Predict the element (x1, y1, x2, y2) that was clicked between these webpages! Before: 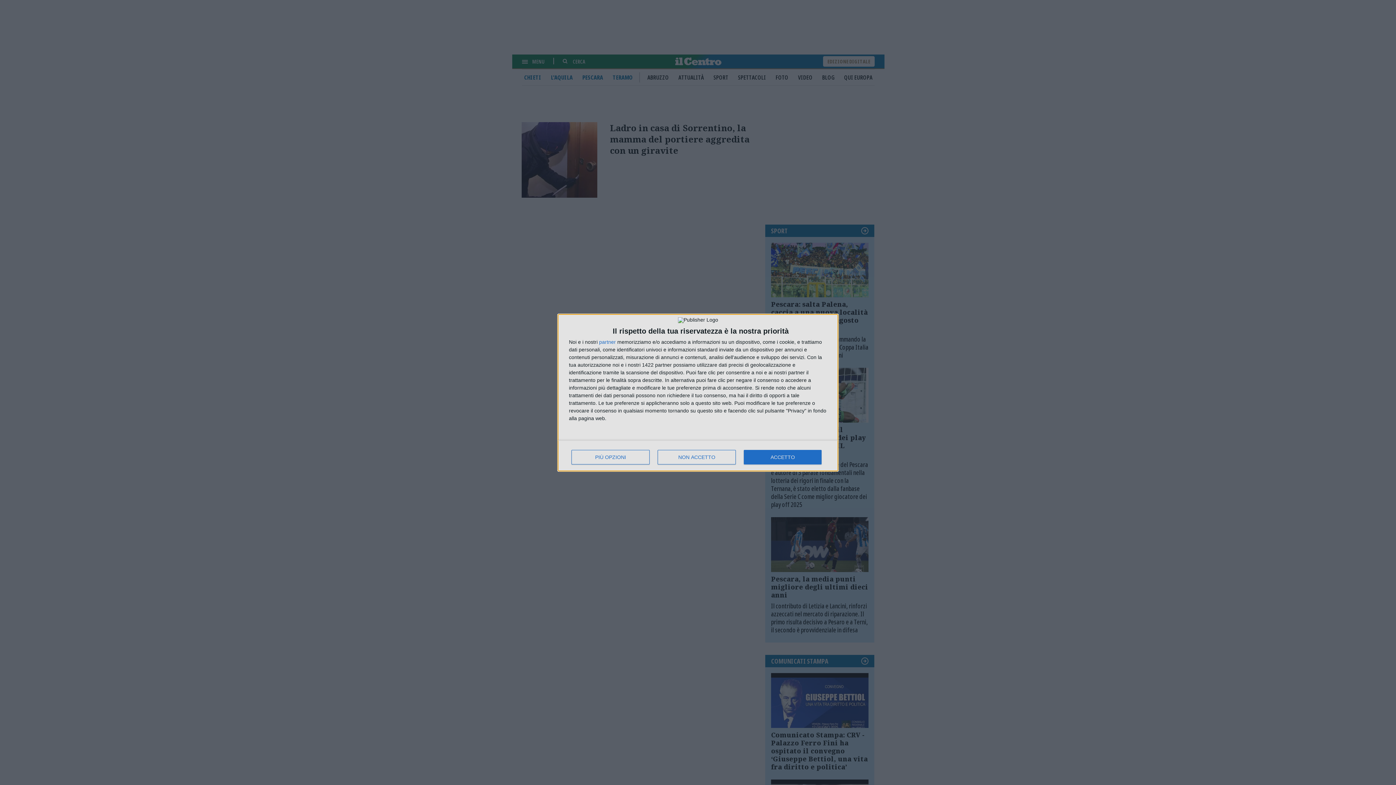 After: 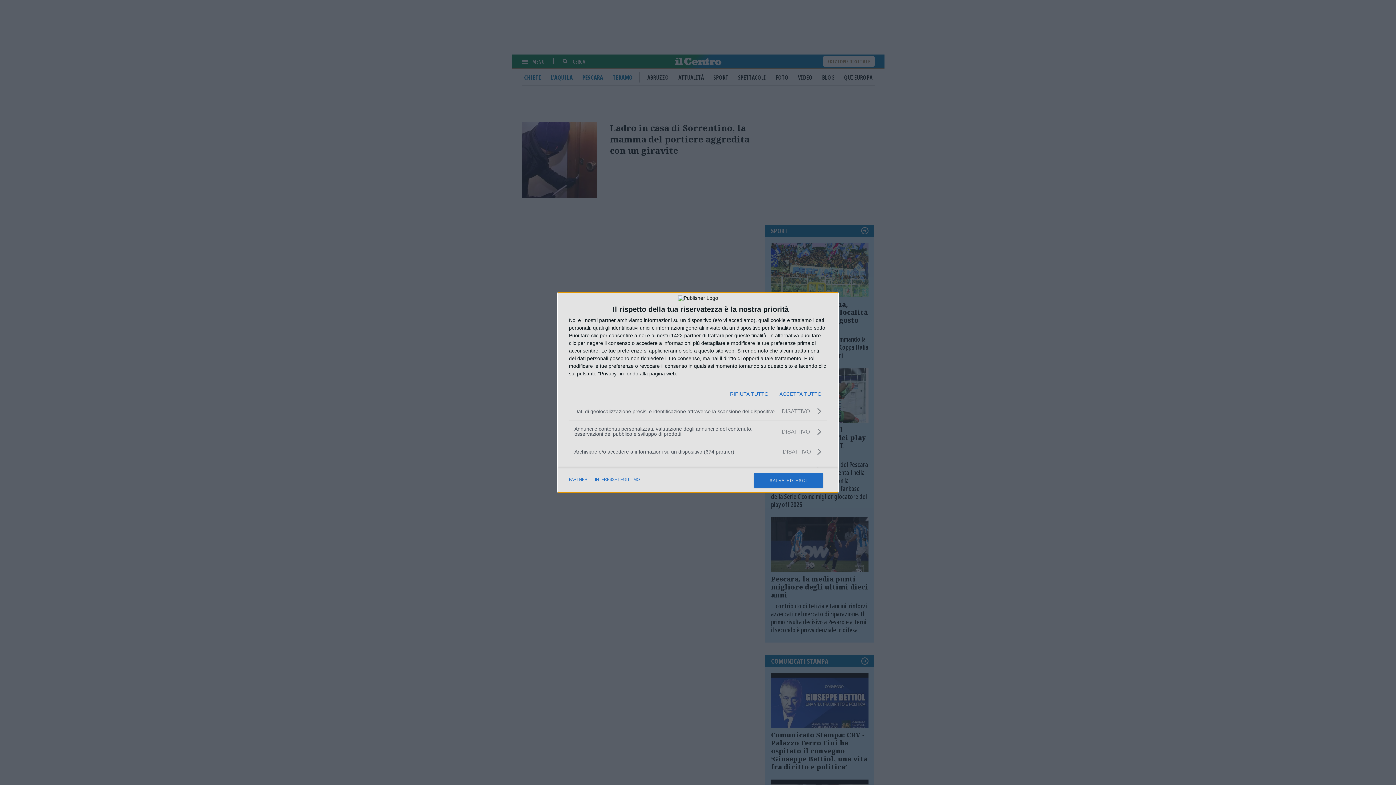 Action: bbox: (571, 450, 649, 464) label: PIÙ OPZIONI